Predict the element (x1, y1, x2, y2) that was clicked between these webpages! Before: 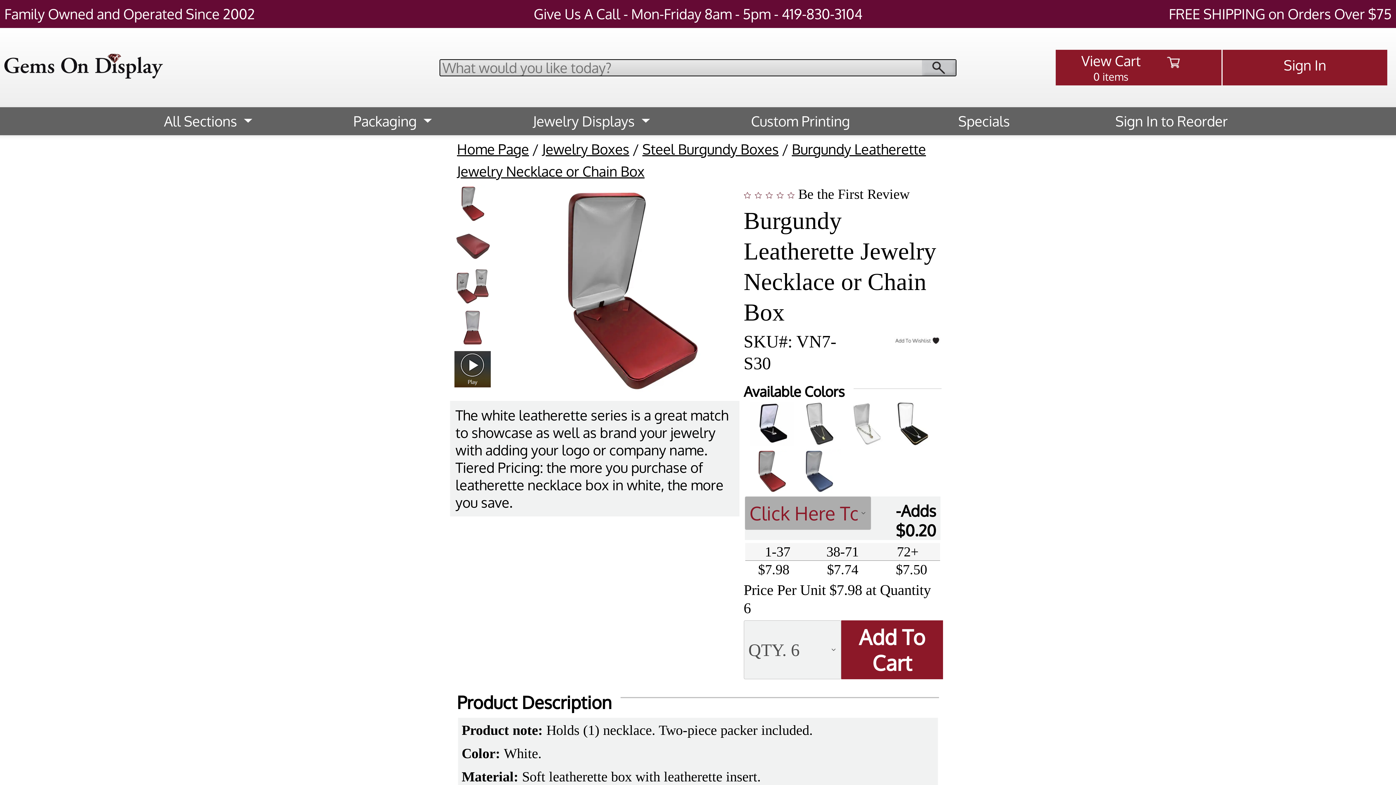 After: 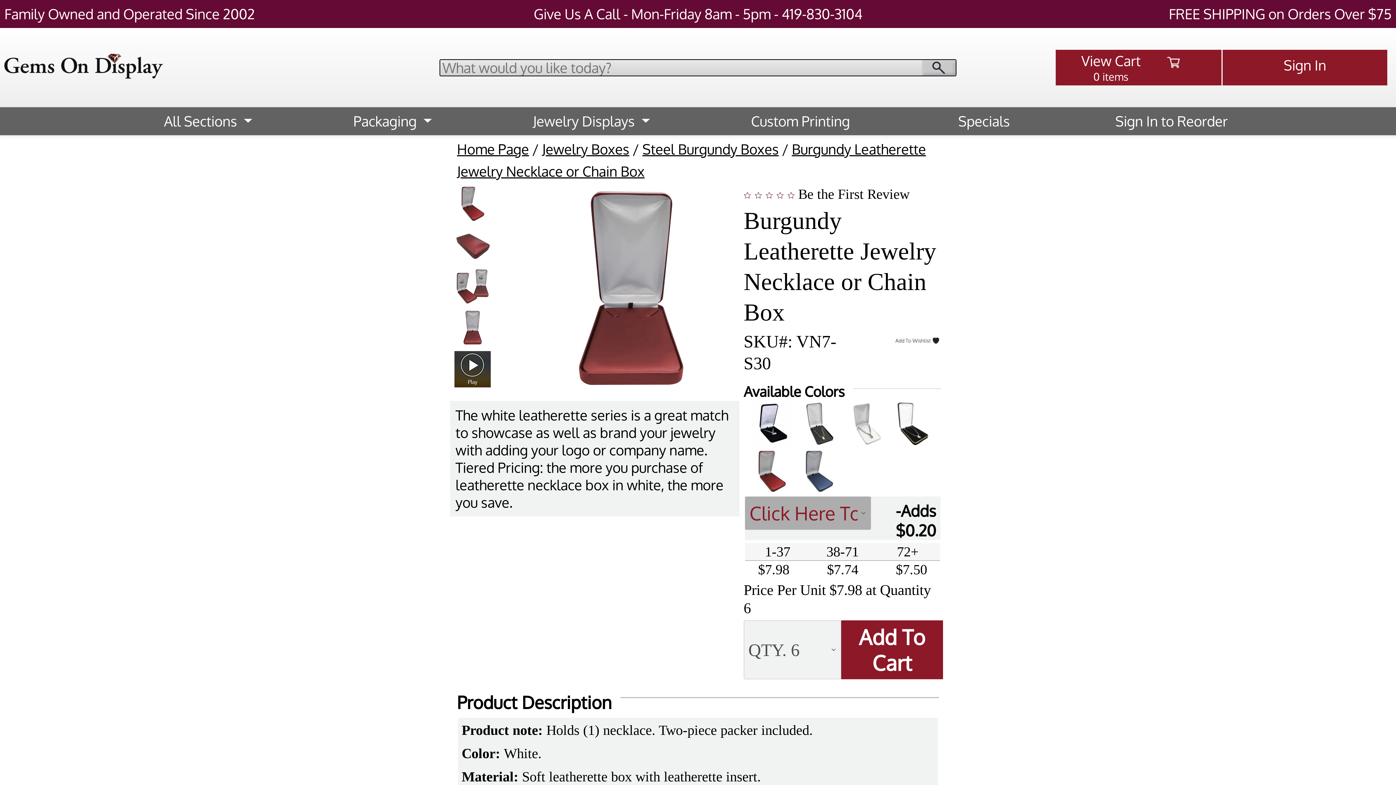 Action: bbox: (454, 318, 490, 334)